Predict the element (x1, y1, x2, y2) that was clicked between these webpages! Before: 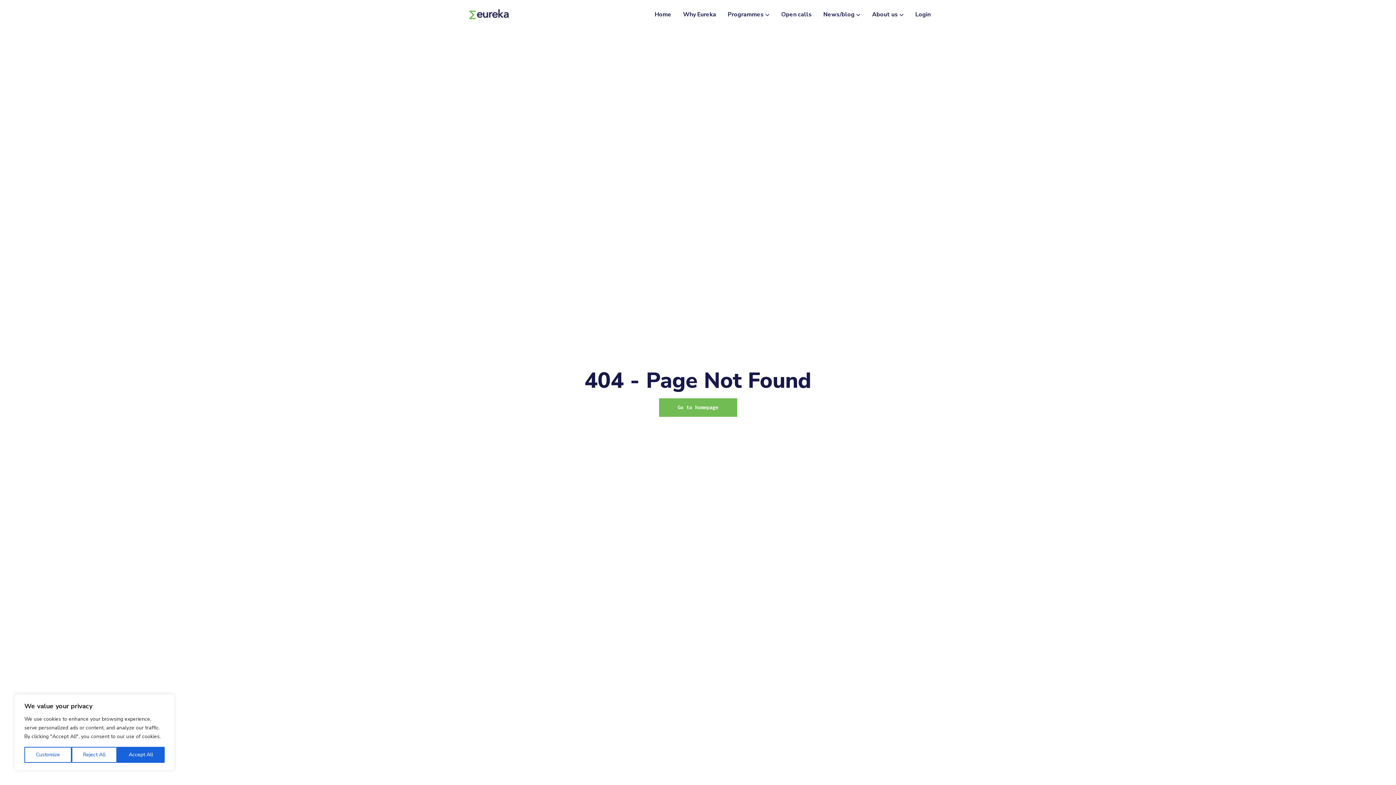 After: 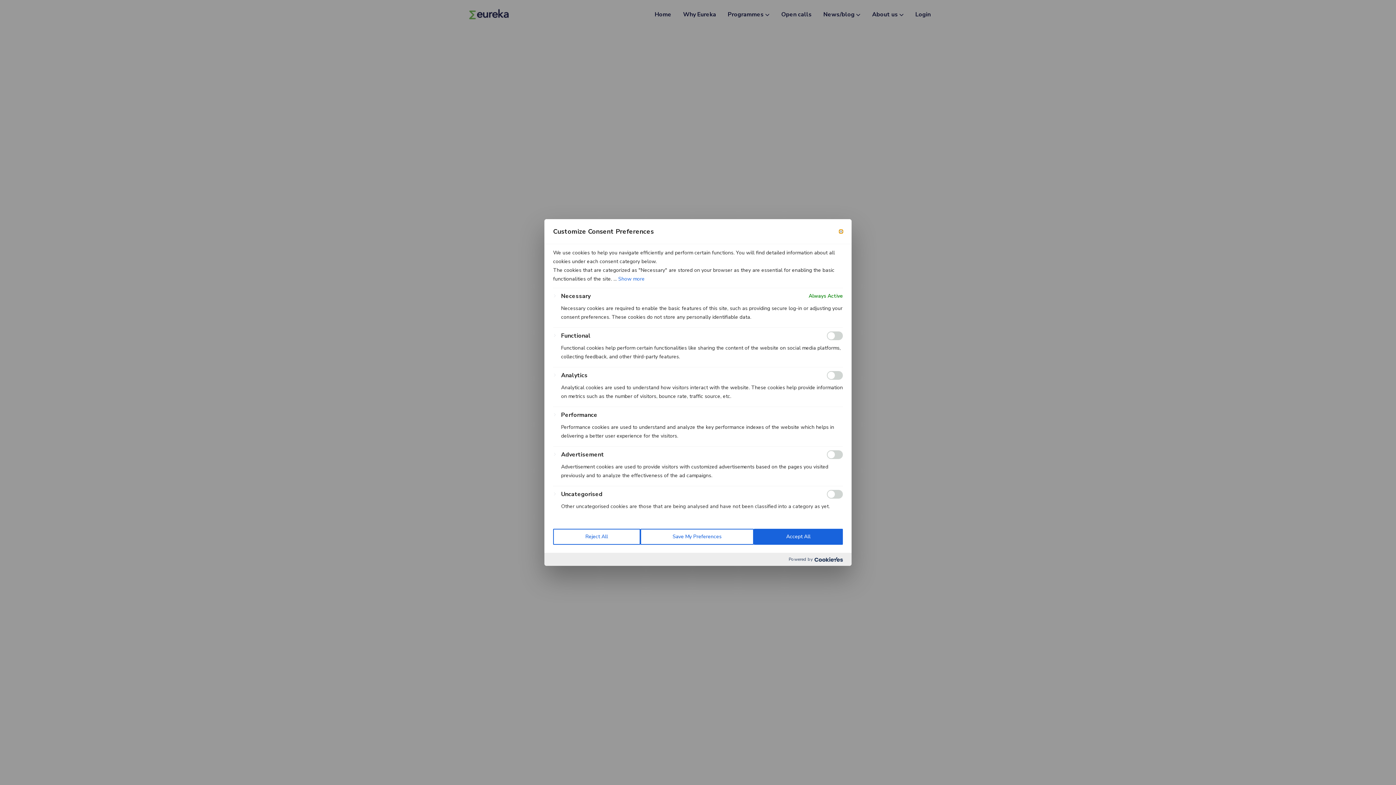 Action: label: Customize bbox: (24, 747, 71, 763)